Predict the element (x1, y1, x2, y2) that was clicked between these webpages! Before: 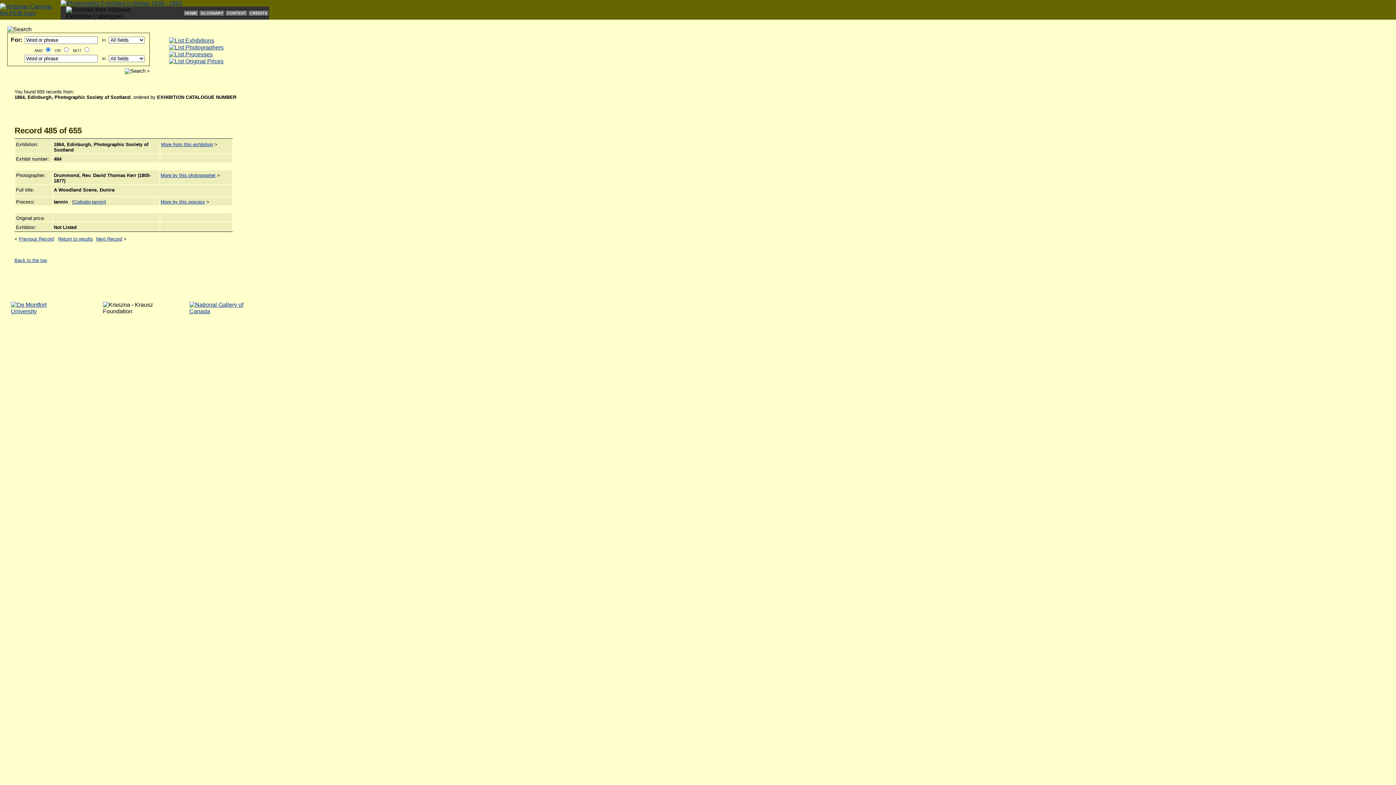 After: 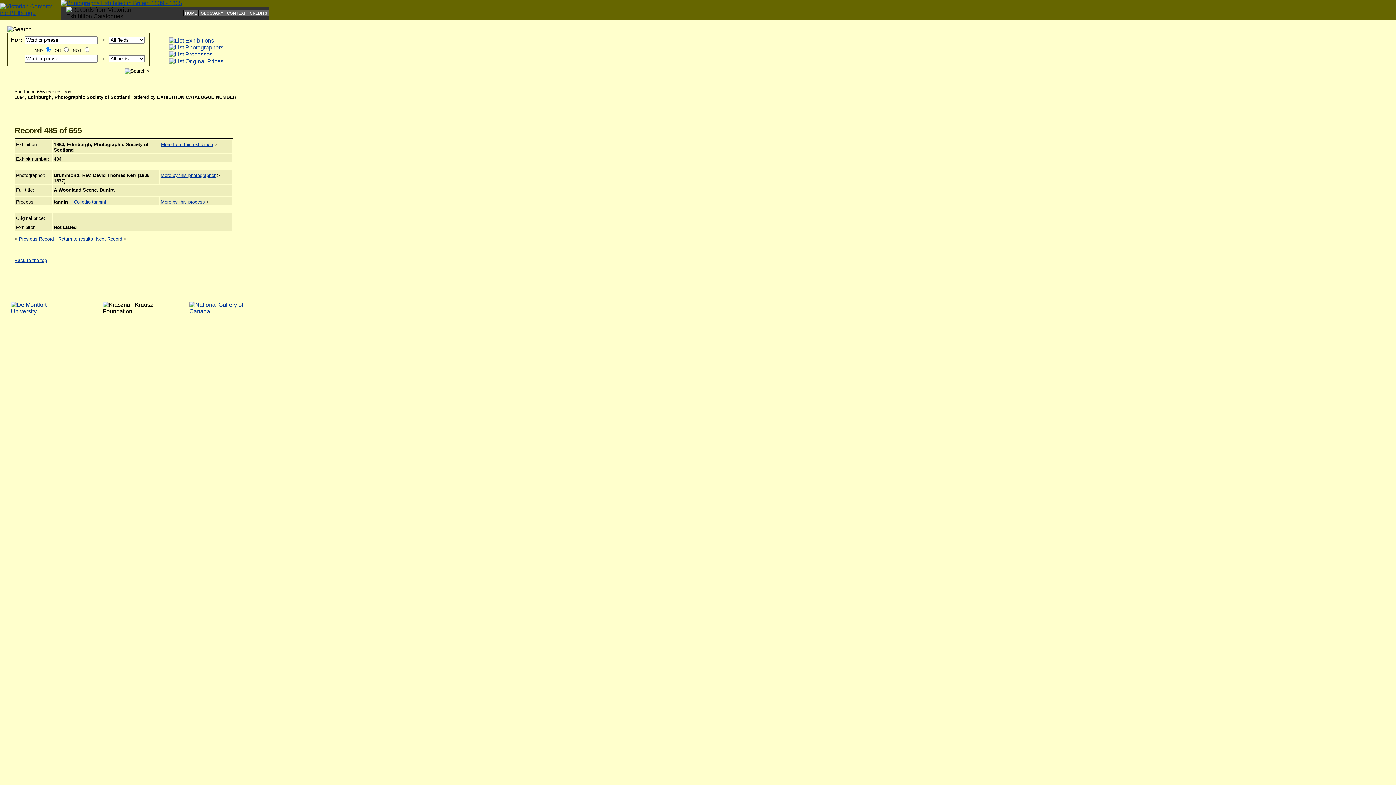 Action: label: Back to the top bbox: (14, 257, 46, 263)